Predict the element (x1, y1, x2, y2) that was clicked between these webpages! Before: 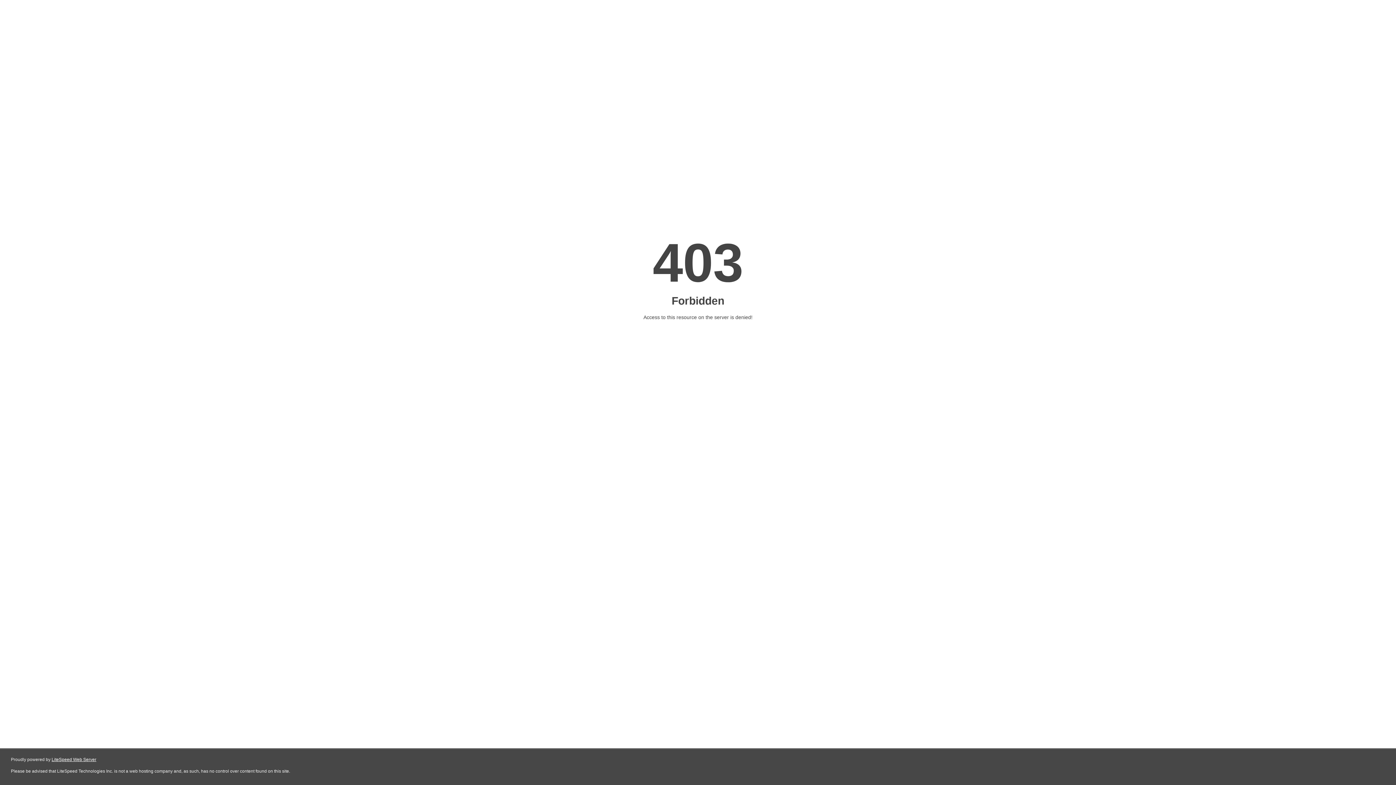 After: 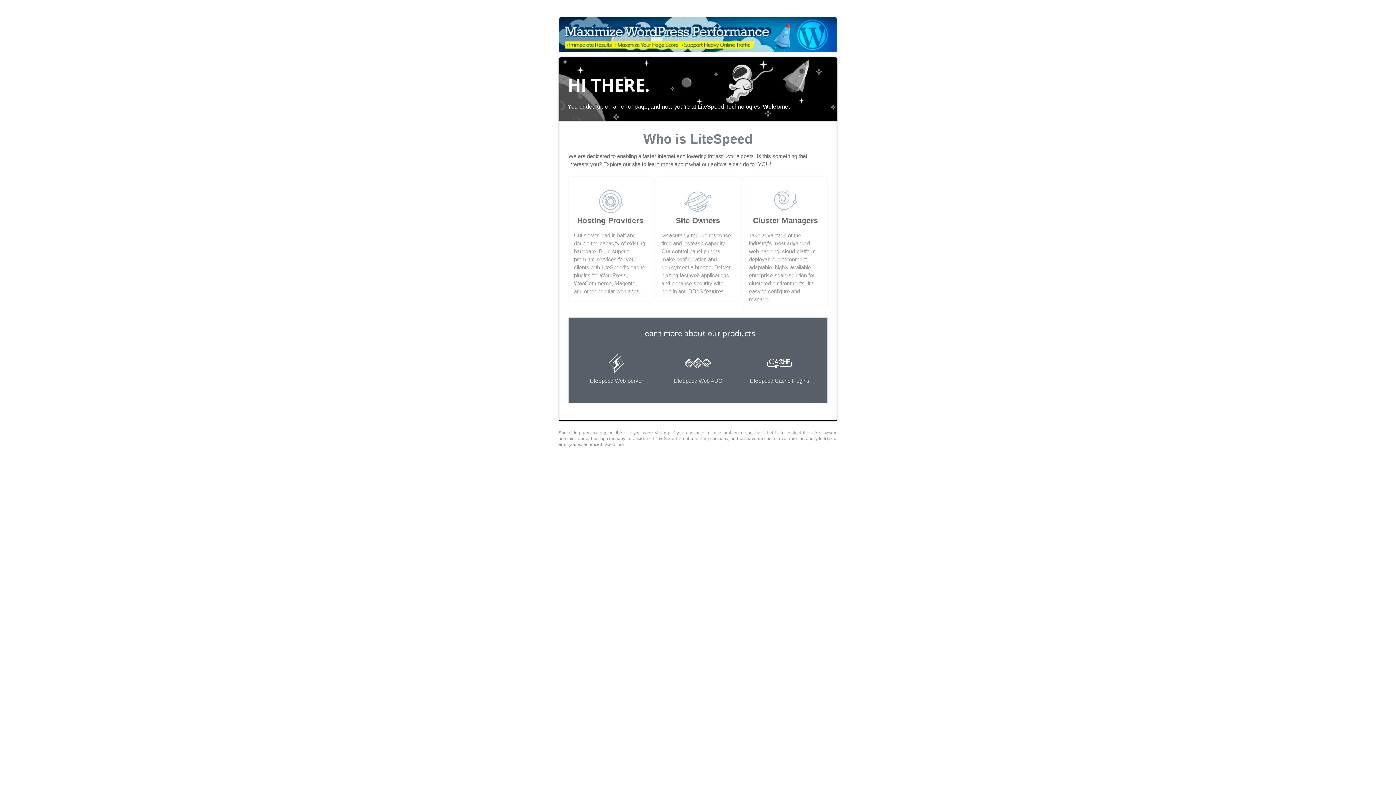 Action: bbox: (51, 757, 96, 762) label: LiteSpeed Web Server